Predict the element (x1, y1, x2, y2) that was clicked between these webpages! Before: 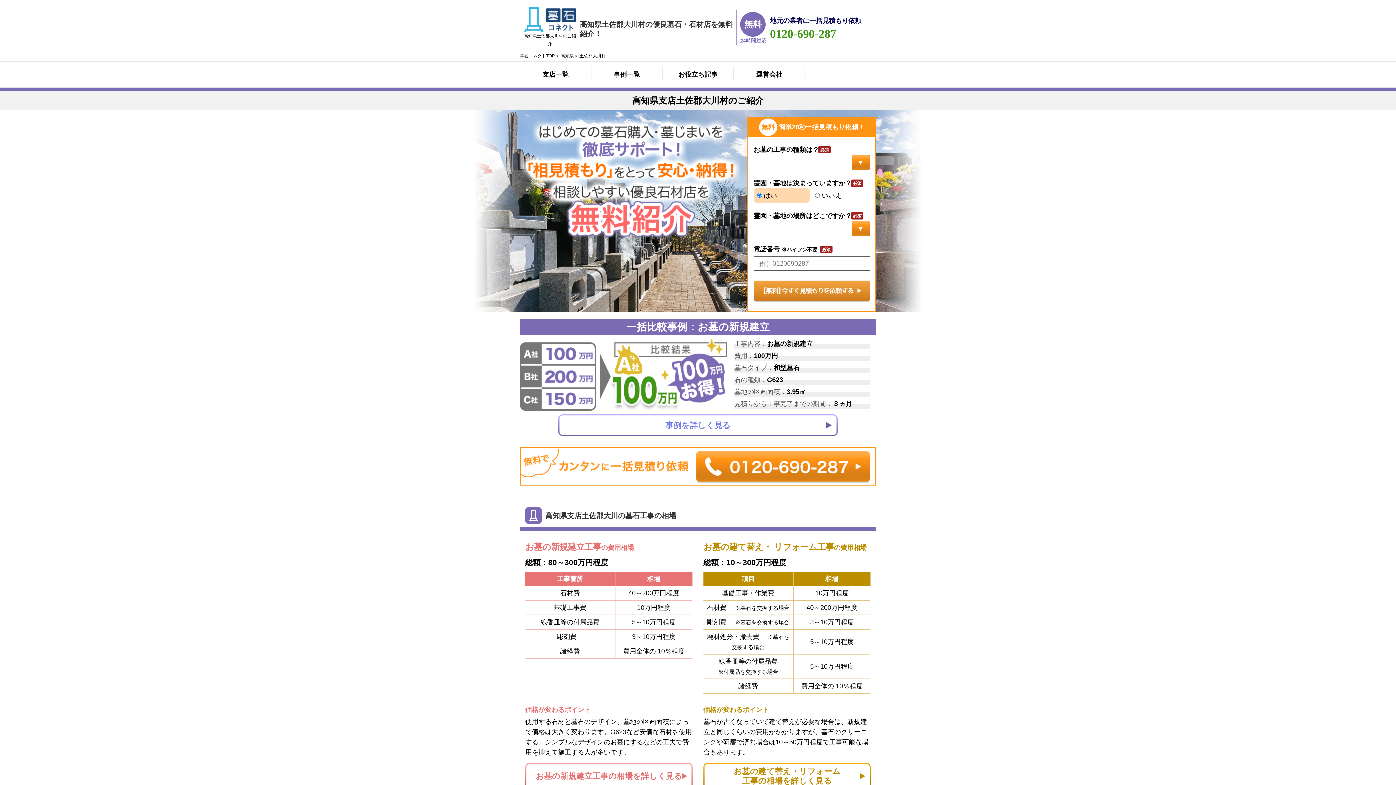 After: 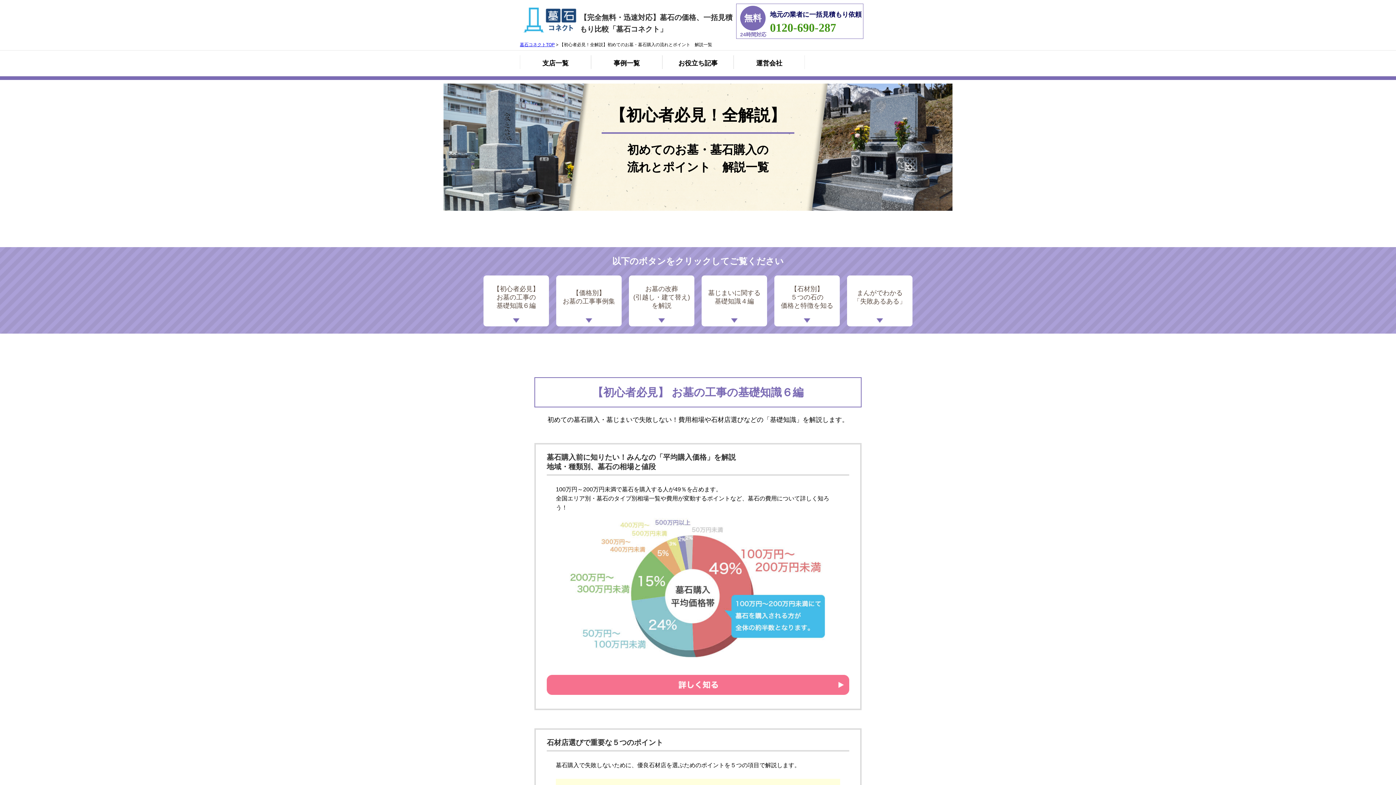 Action: label: お役立ち記事 bbox: (662, 61, 733, 87)